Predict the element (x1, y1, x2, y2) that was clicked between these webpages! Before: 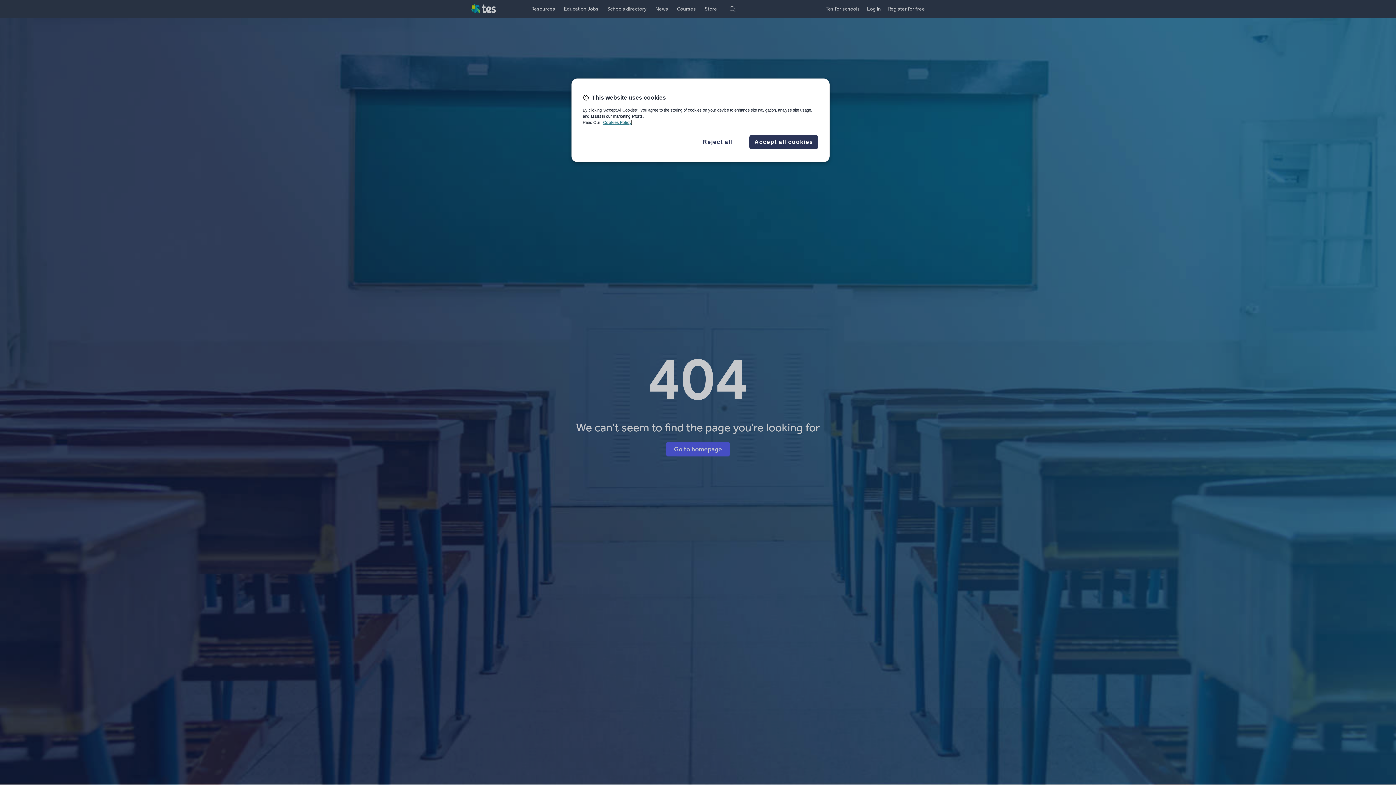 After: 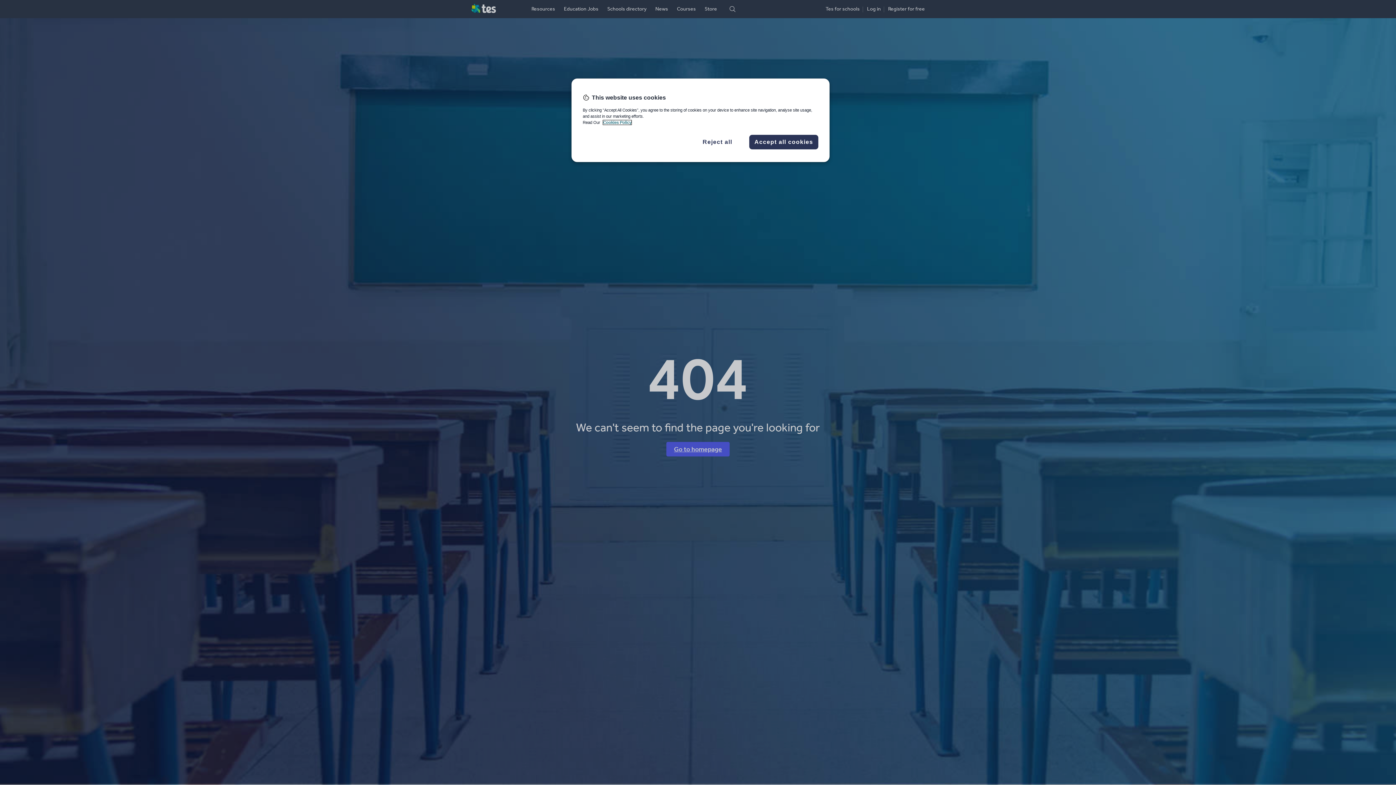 Action: label: More information about your privacy, opens in a new tab bbox: (603, 120, 631, 124)